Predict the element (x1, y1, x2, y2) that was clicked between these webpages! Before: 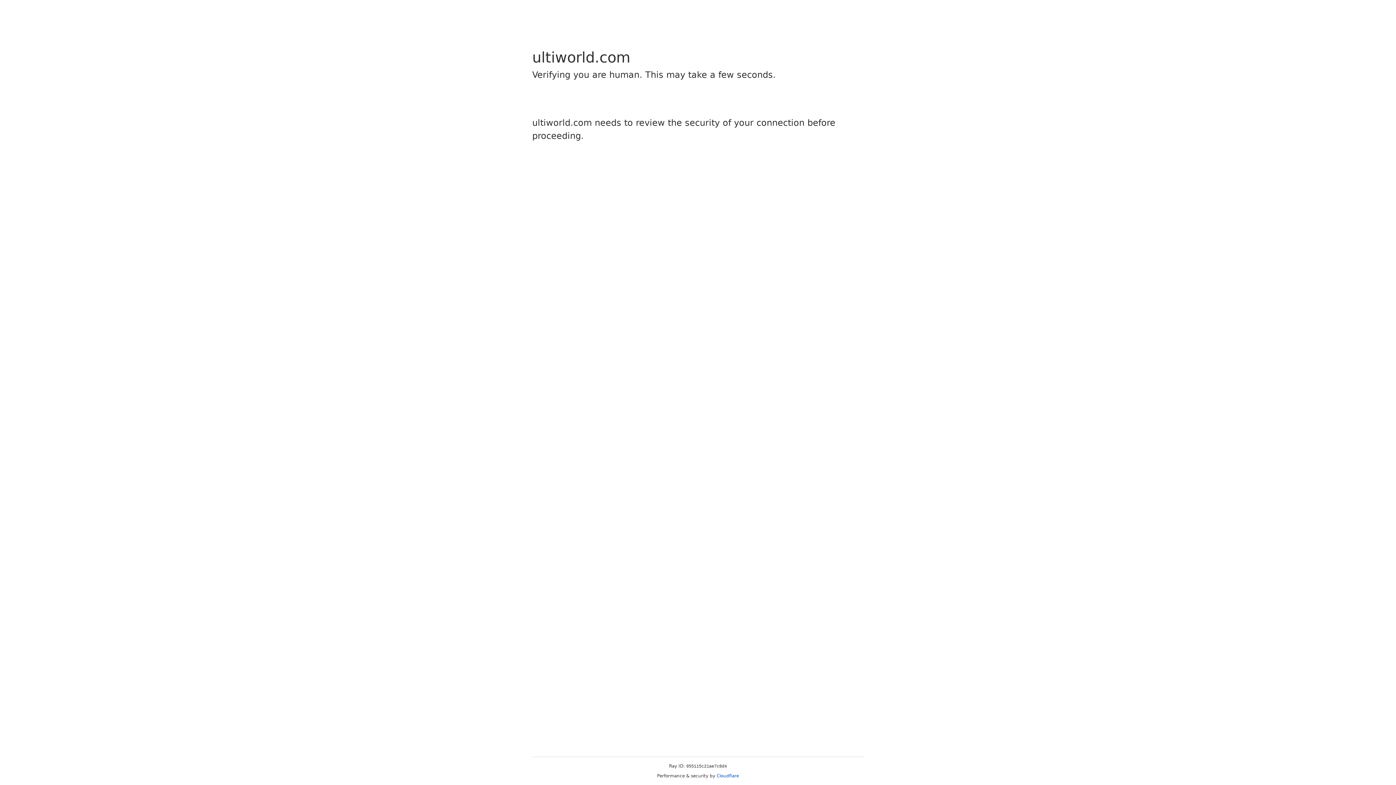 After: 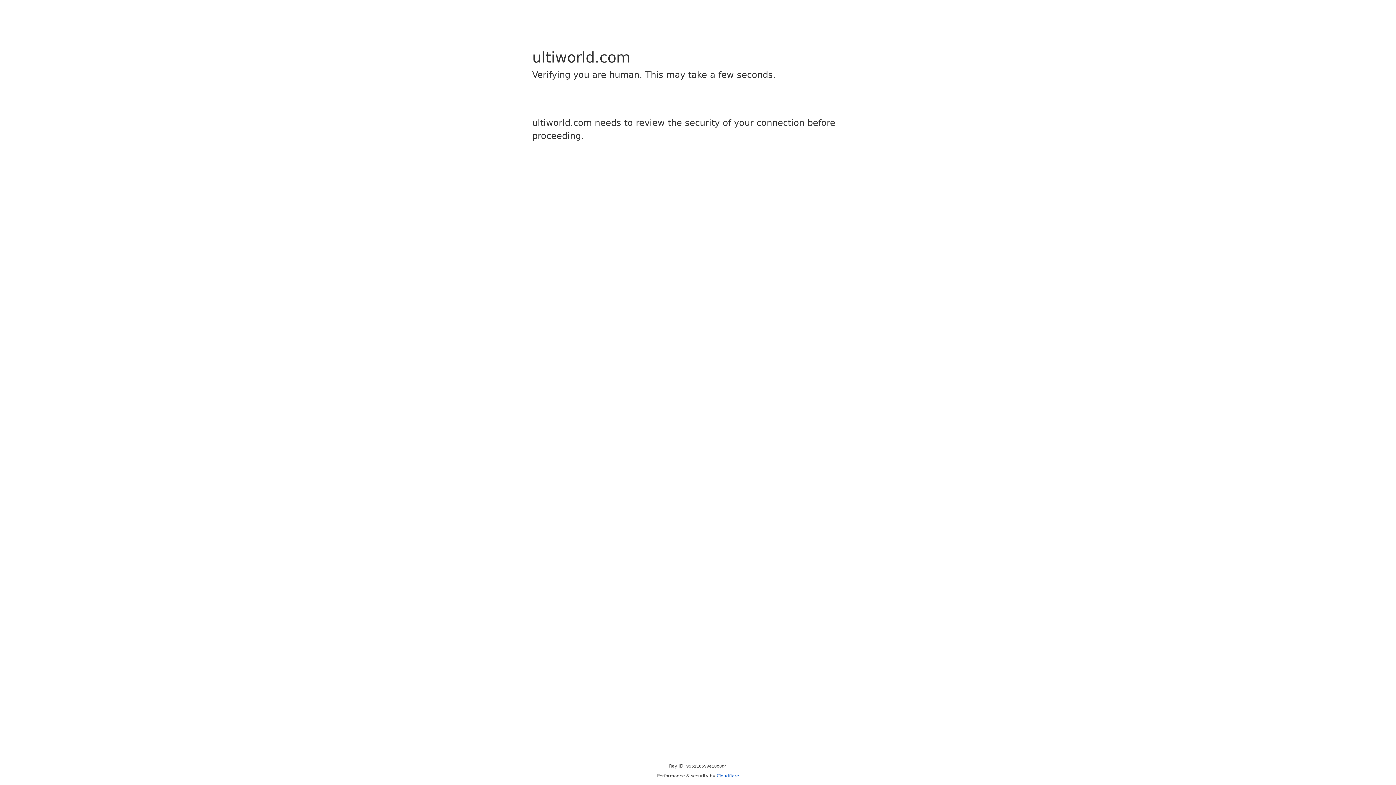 Action: bbox: (716, 773, 739, 778) label: Cloudflare